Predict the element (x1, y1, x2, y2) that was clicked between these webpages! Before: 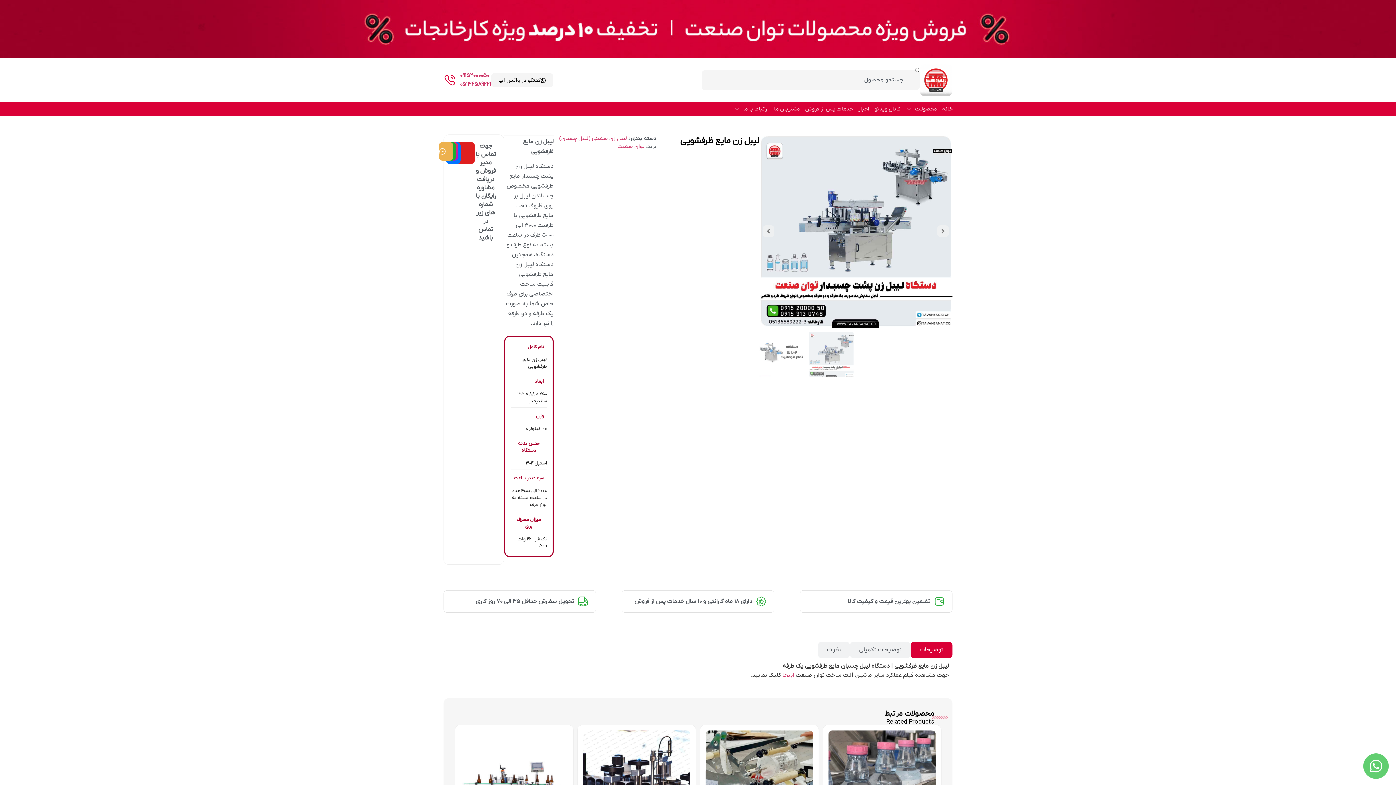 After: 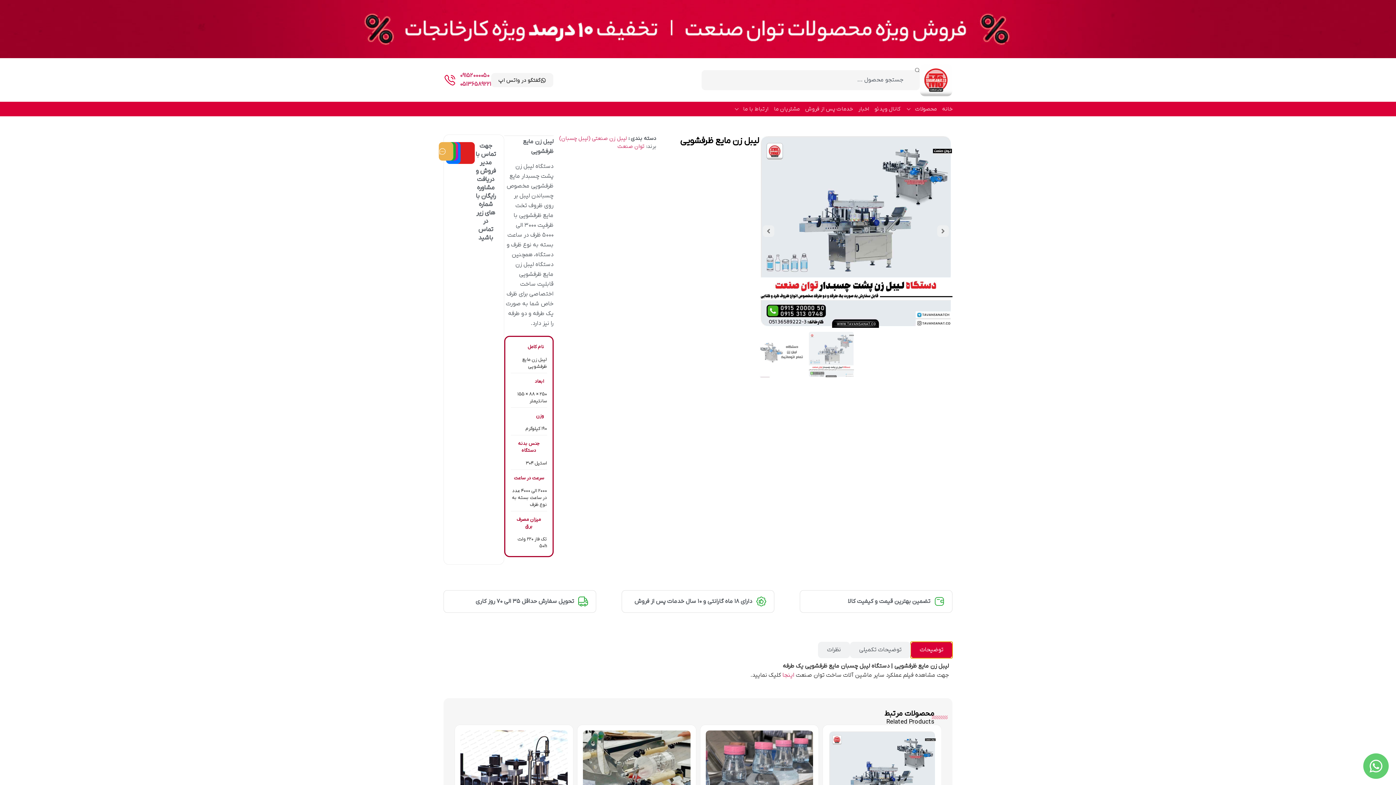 Action: bbox: (910, 642, 952, 658) label: توضیحات